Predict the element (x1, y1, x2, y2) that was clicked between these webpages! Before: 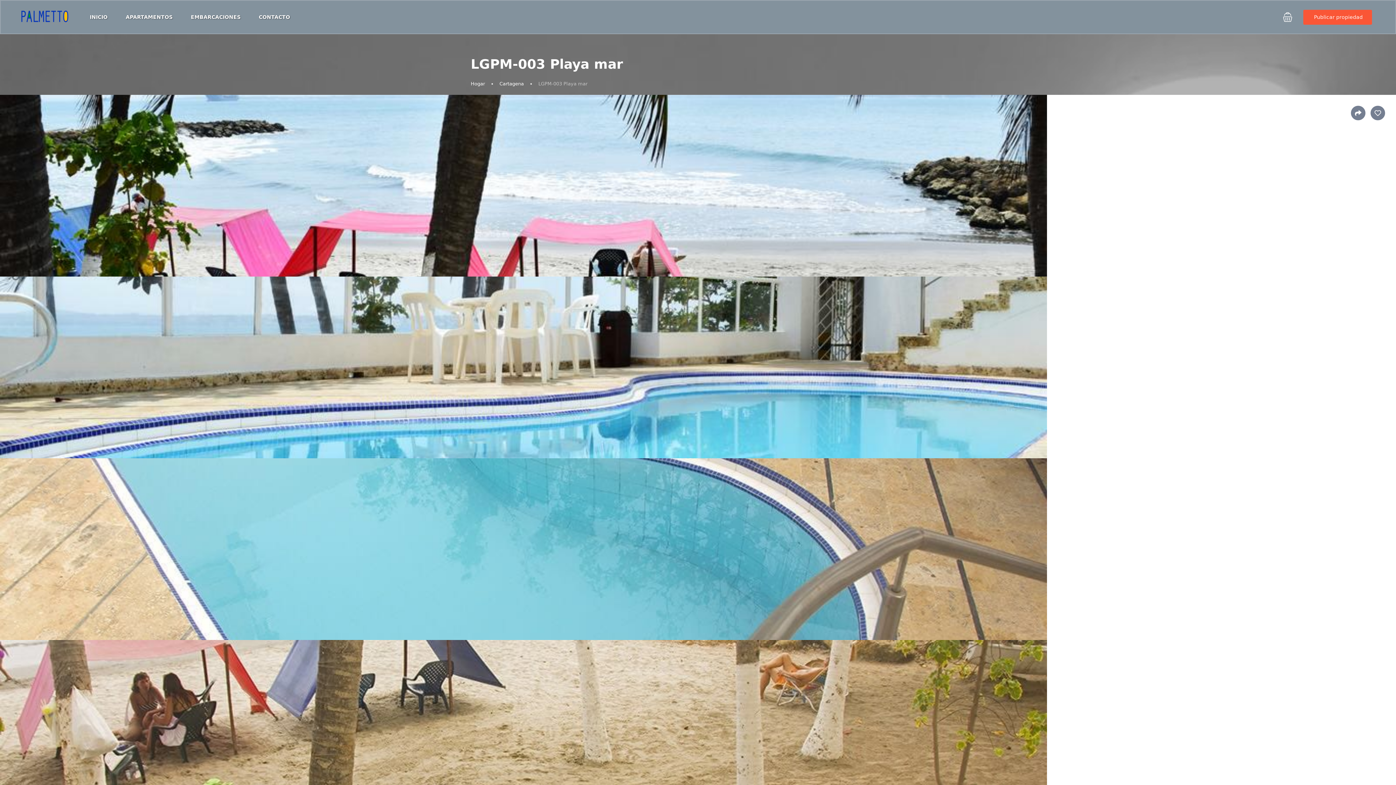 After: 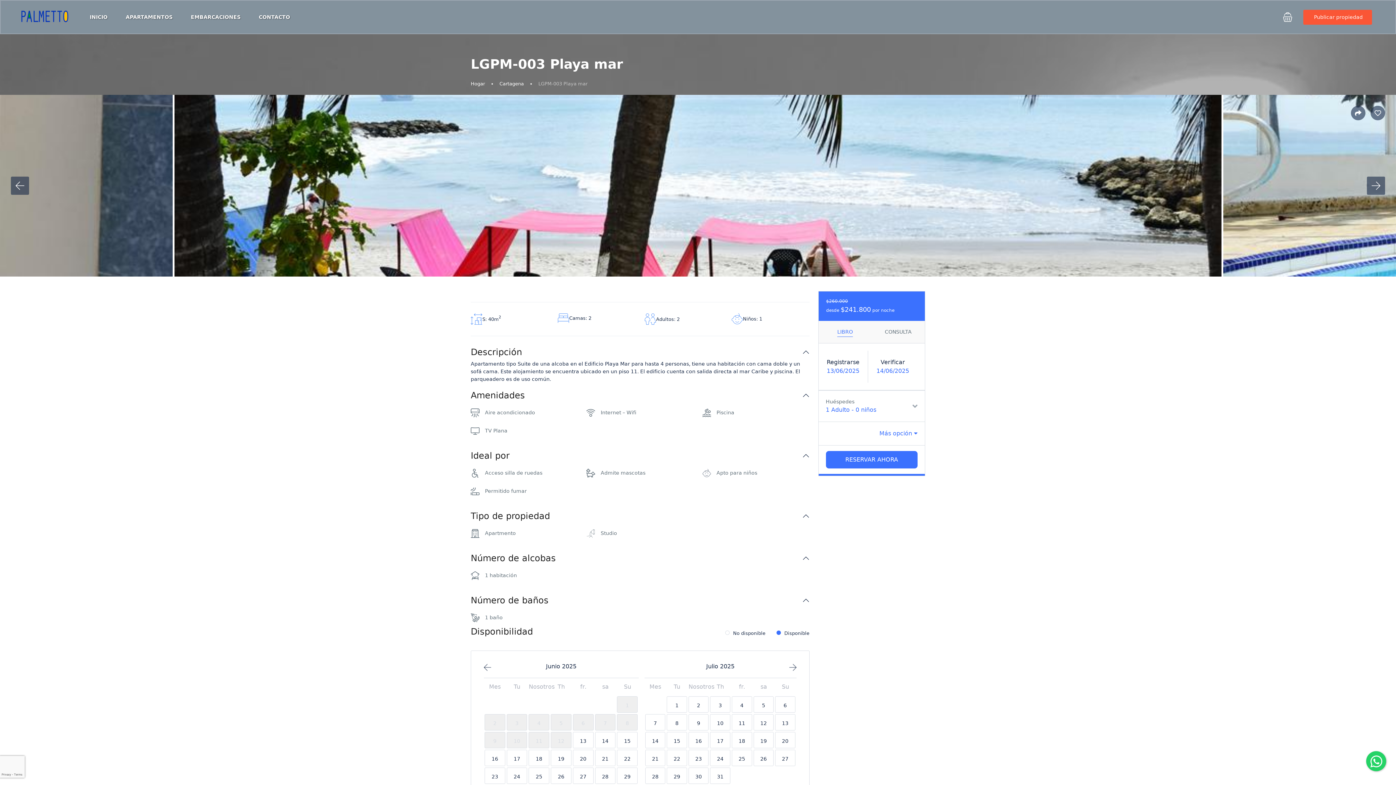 Action: bbox: (1351, 105, 1365, 120)